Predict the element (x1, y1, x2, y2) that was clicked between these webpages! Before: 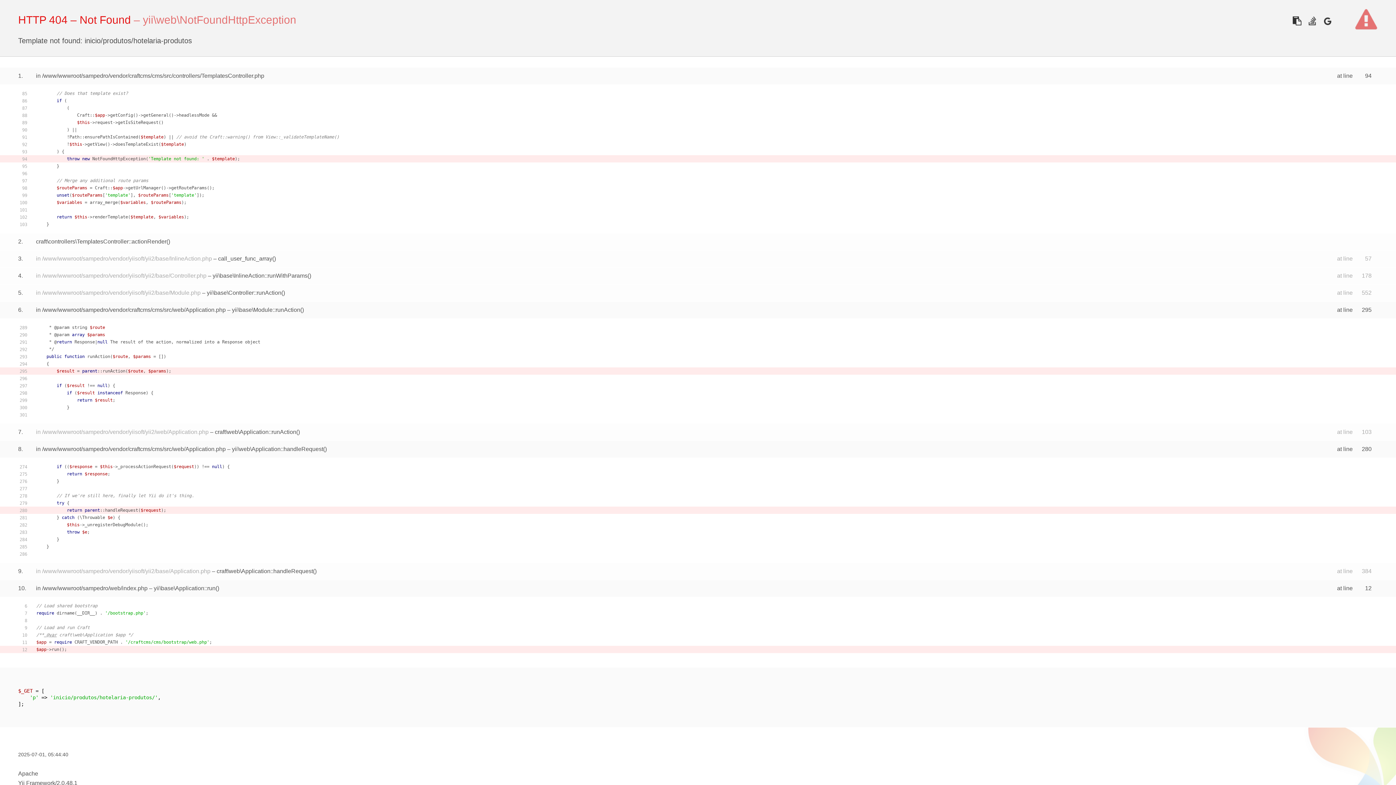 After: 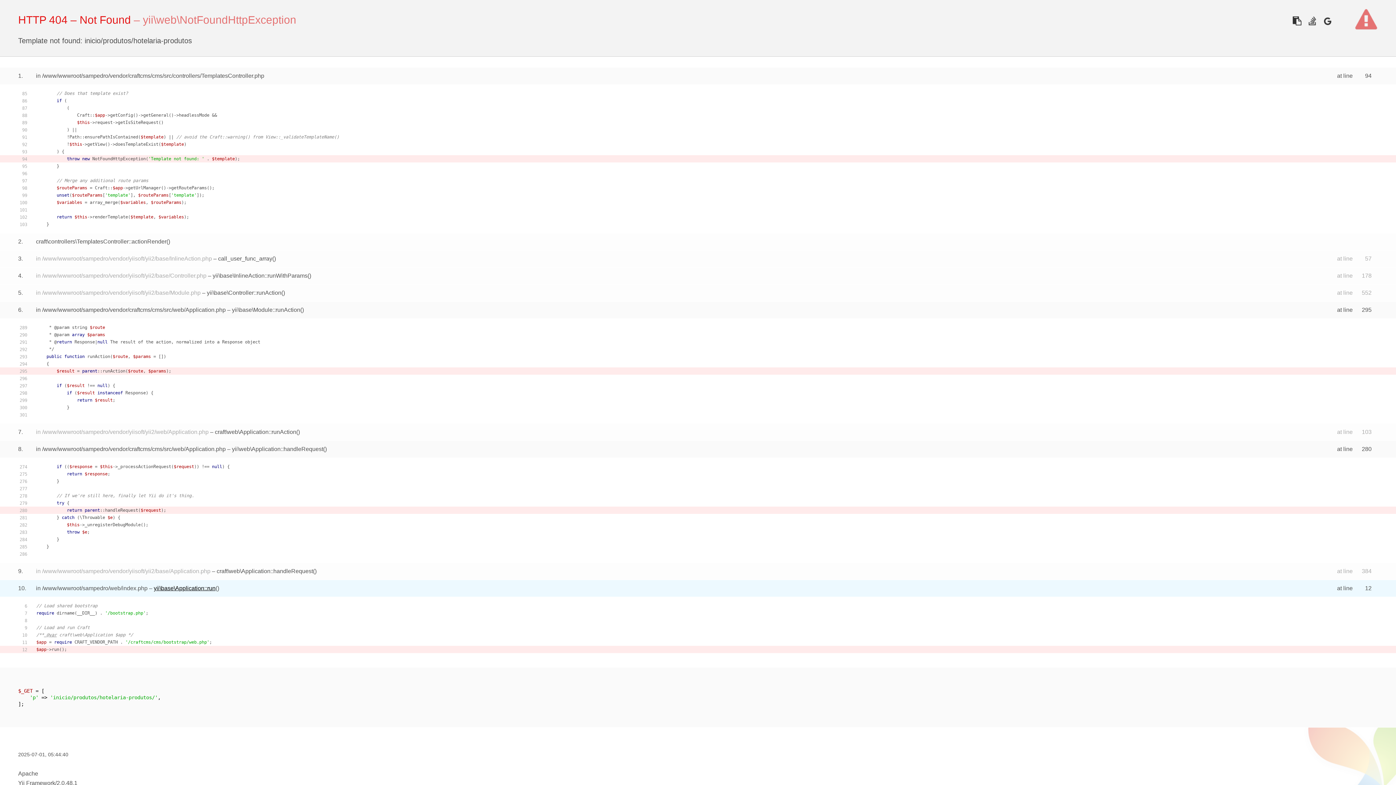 Action: label: yii\base\Application::run bbox: (153, 585, 215, 591)